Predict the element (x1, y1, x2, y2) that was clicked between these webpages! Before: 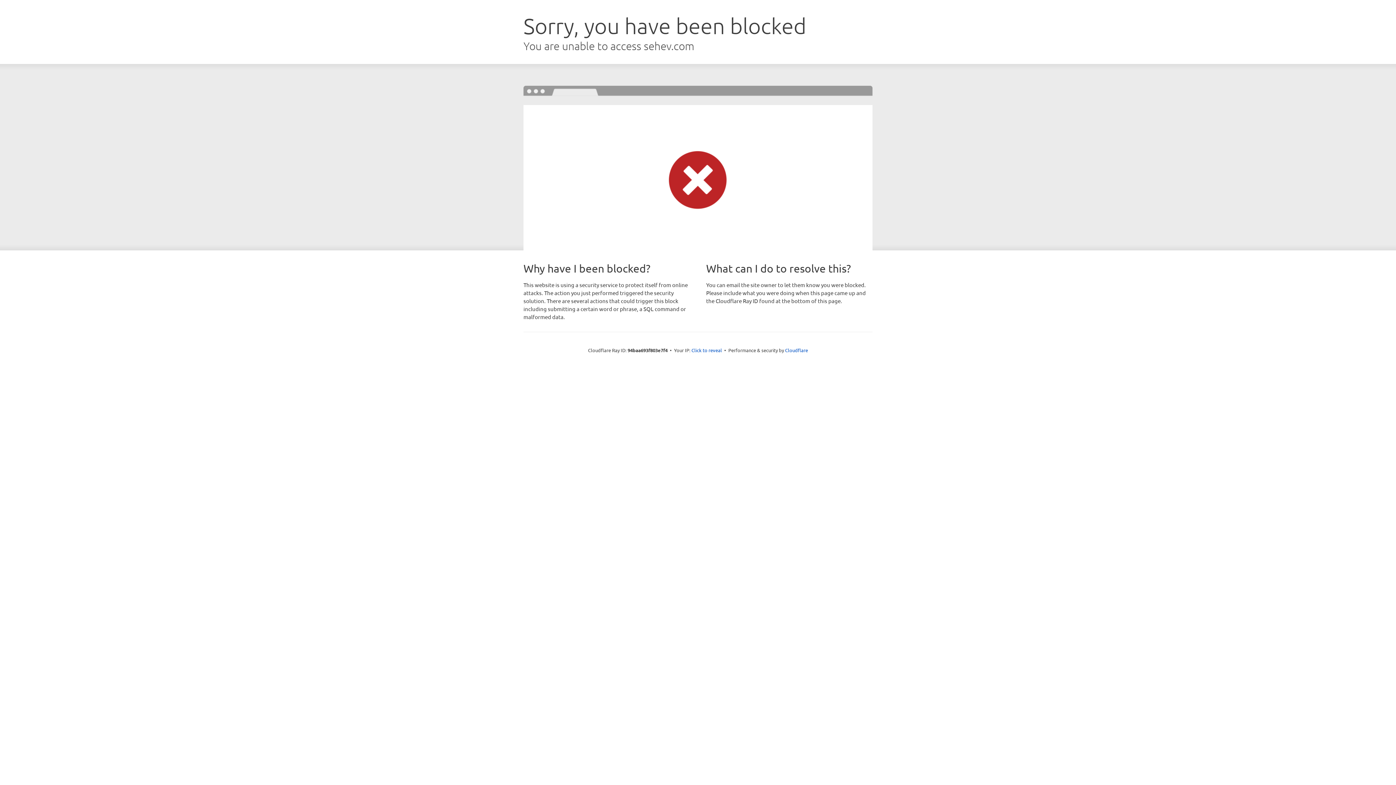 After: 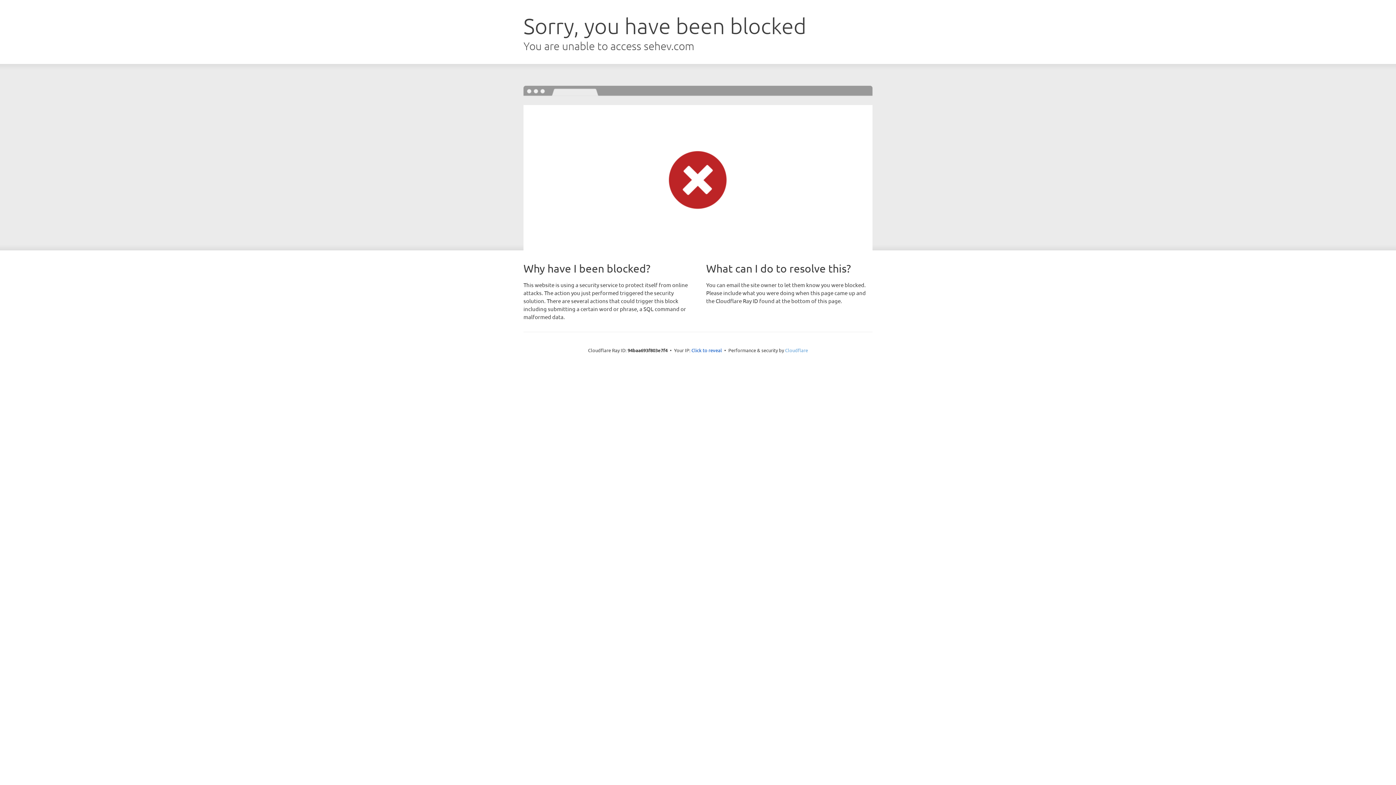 Action: bbox: (785, 347, 808, 353) label: Cloudflare